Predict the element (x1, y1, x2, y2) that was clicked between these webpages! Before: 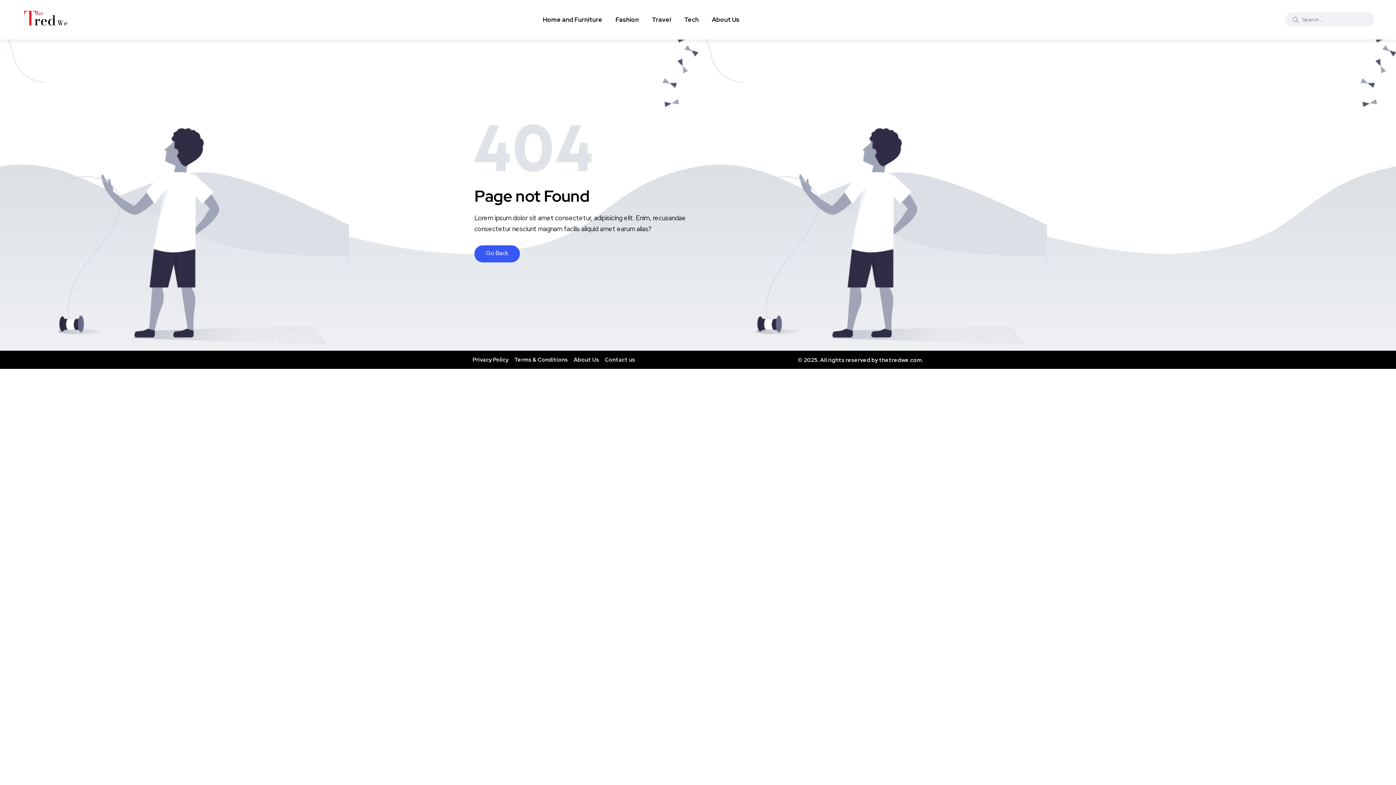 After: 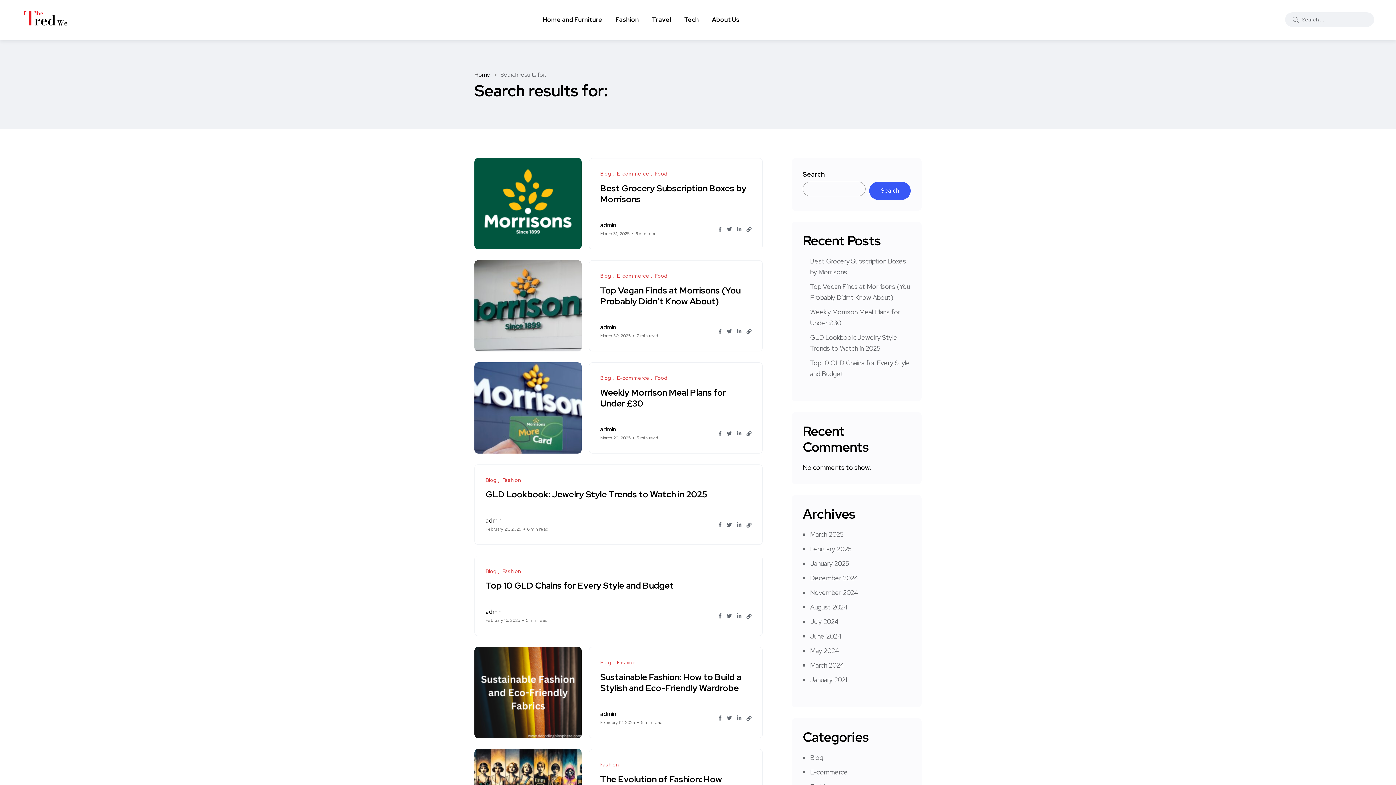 Action: bbox: (1293, 15, 1298, 23)